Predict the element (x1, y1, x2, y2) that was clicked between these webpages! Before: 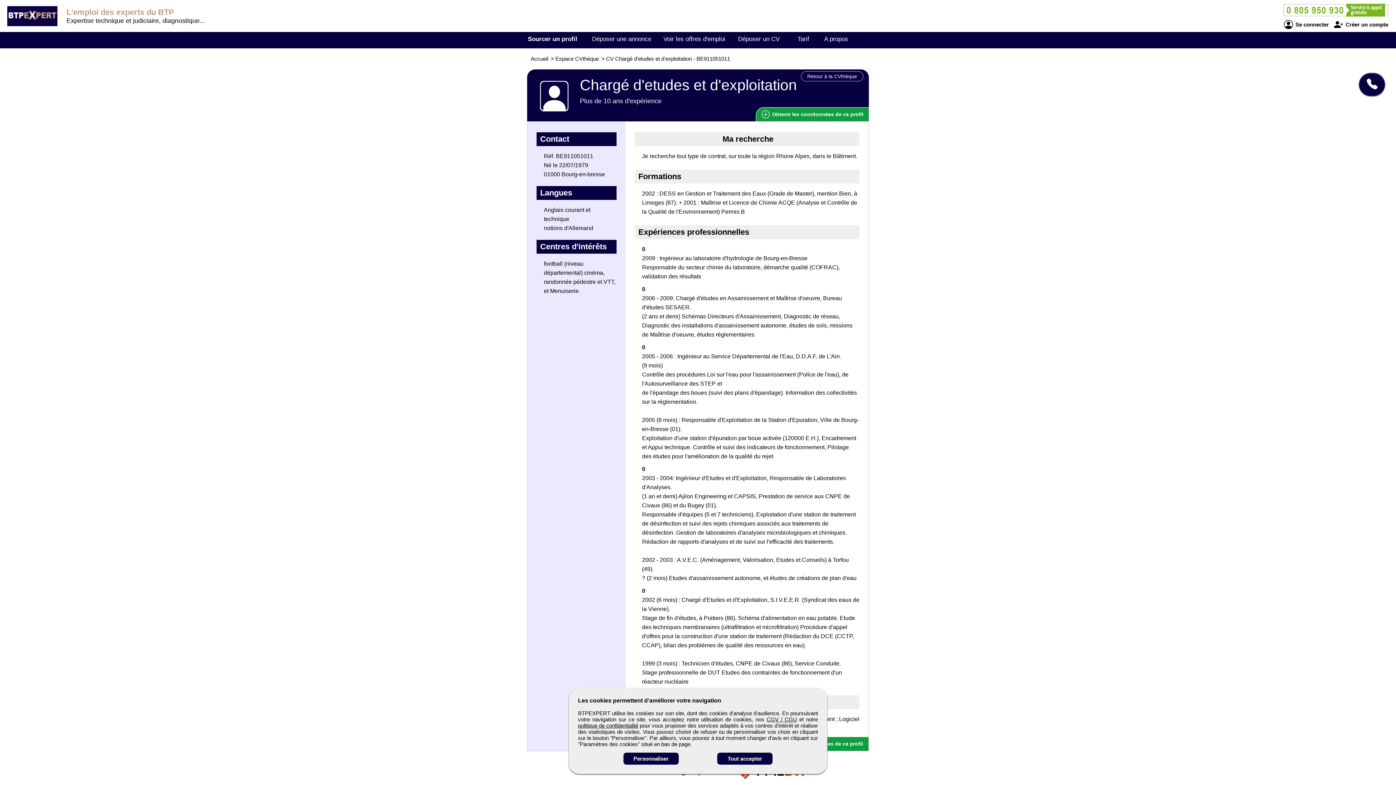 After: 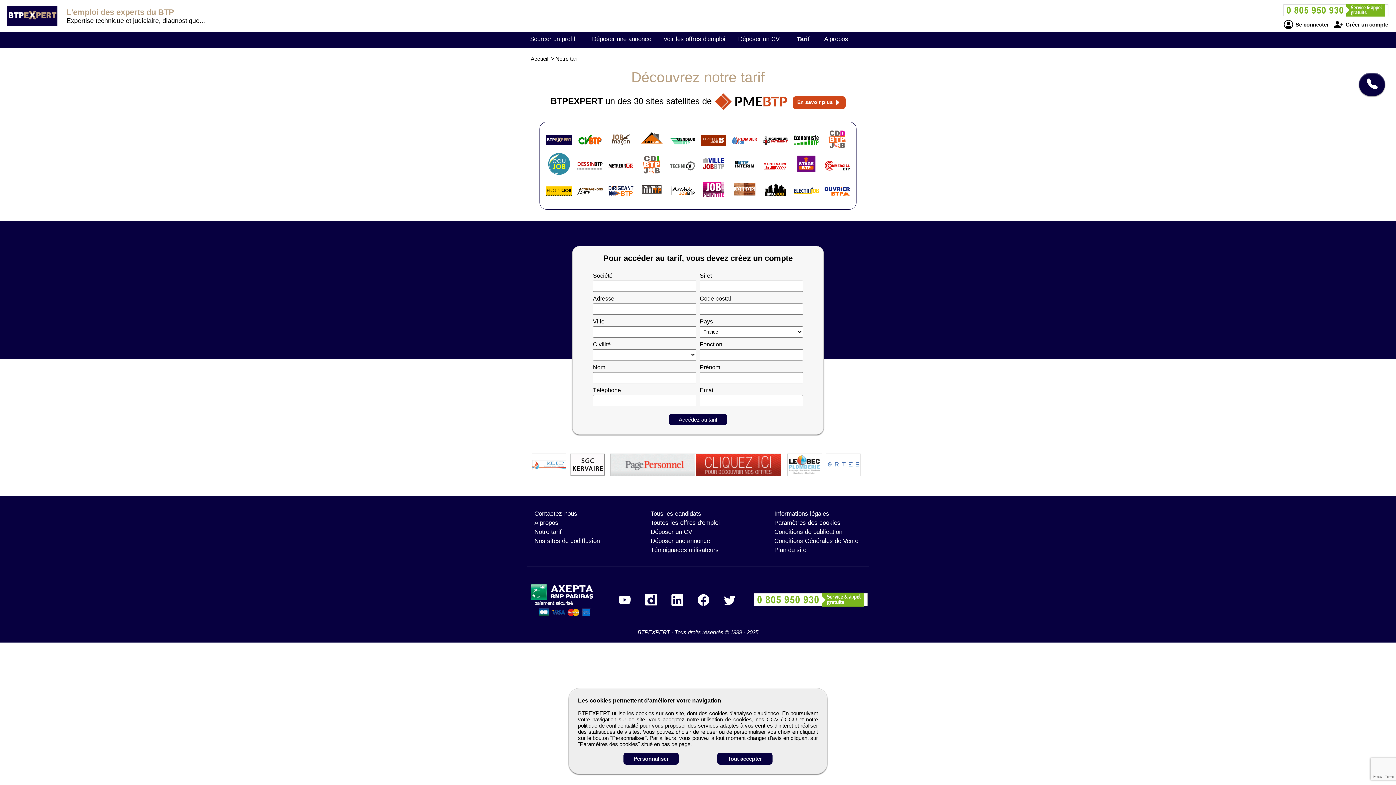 Action: bbox: (797, 35, 809, 42) label: Tarif